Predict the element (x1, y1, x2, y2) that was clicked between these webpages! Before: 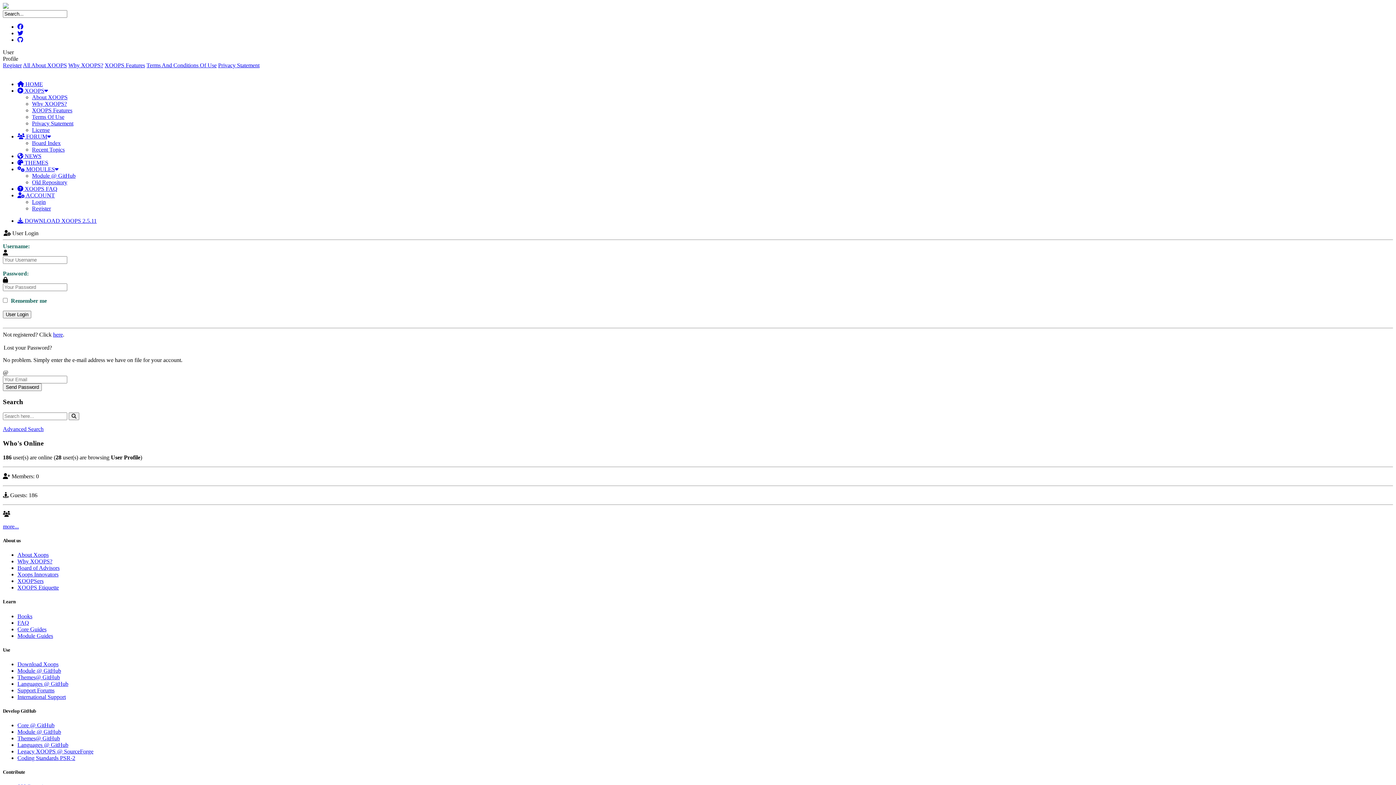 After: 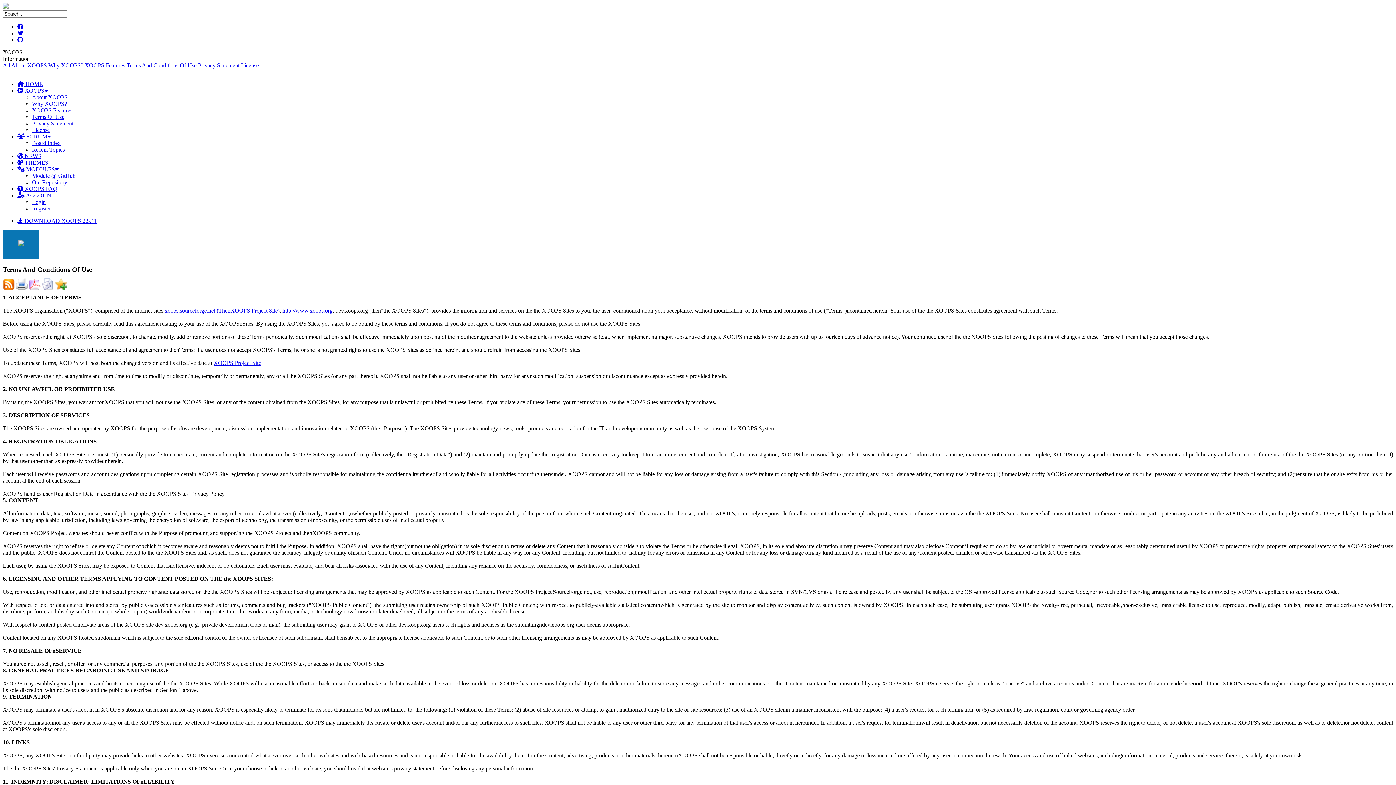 Action: bbox: (32, 113, 64, 120) label: Terms Of Use